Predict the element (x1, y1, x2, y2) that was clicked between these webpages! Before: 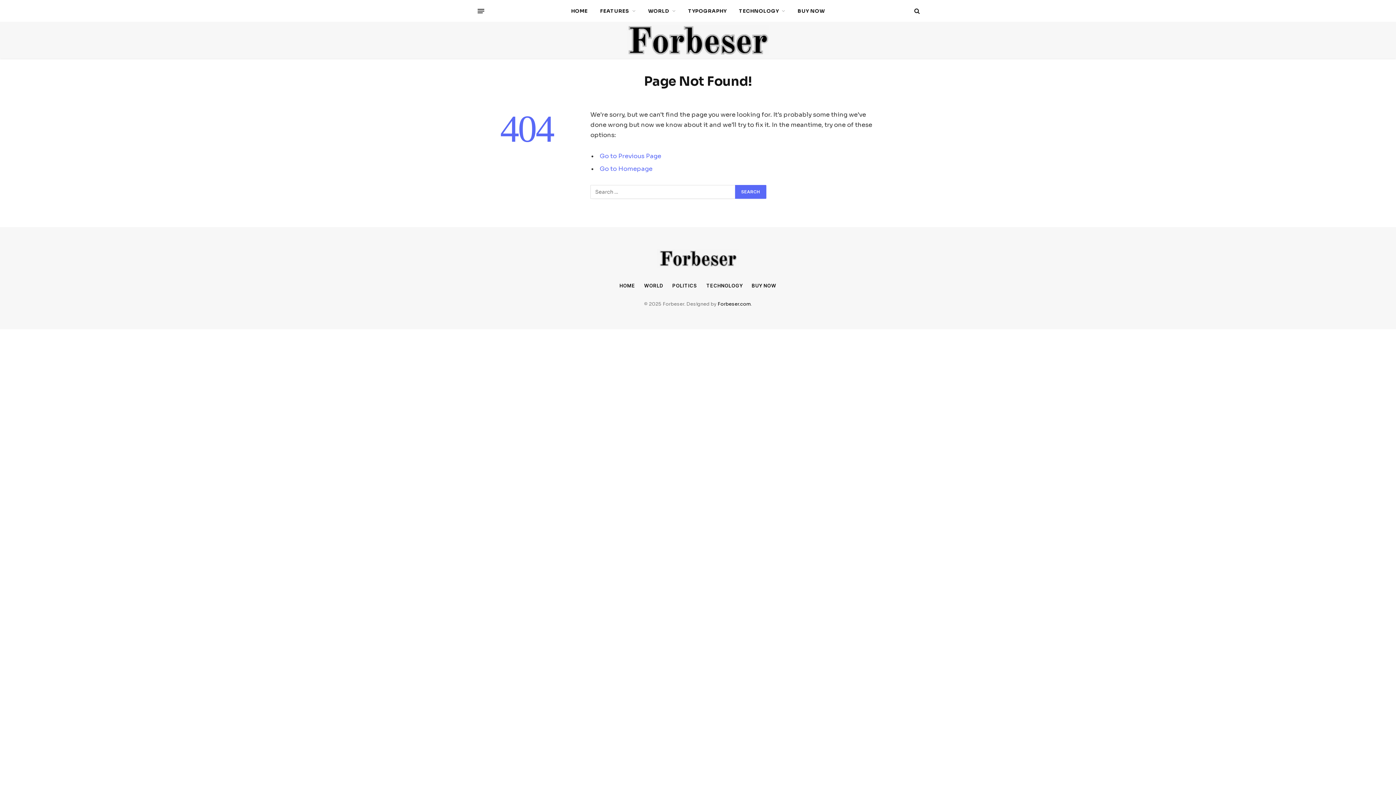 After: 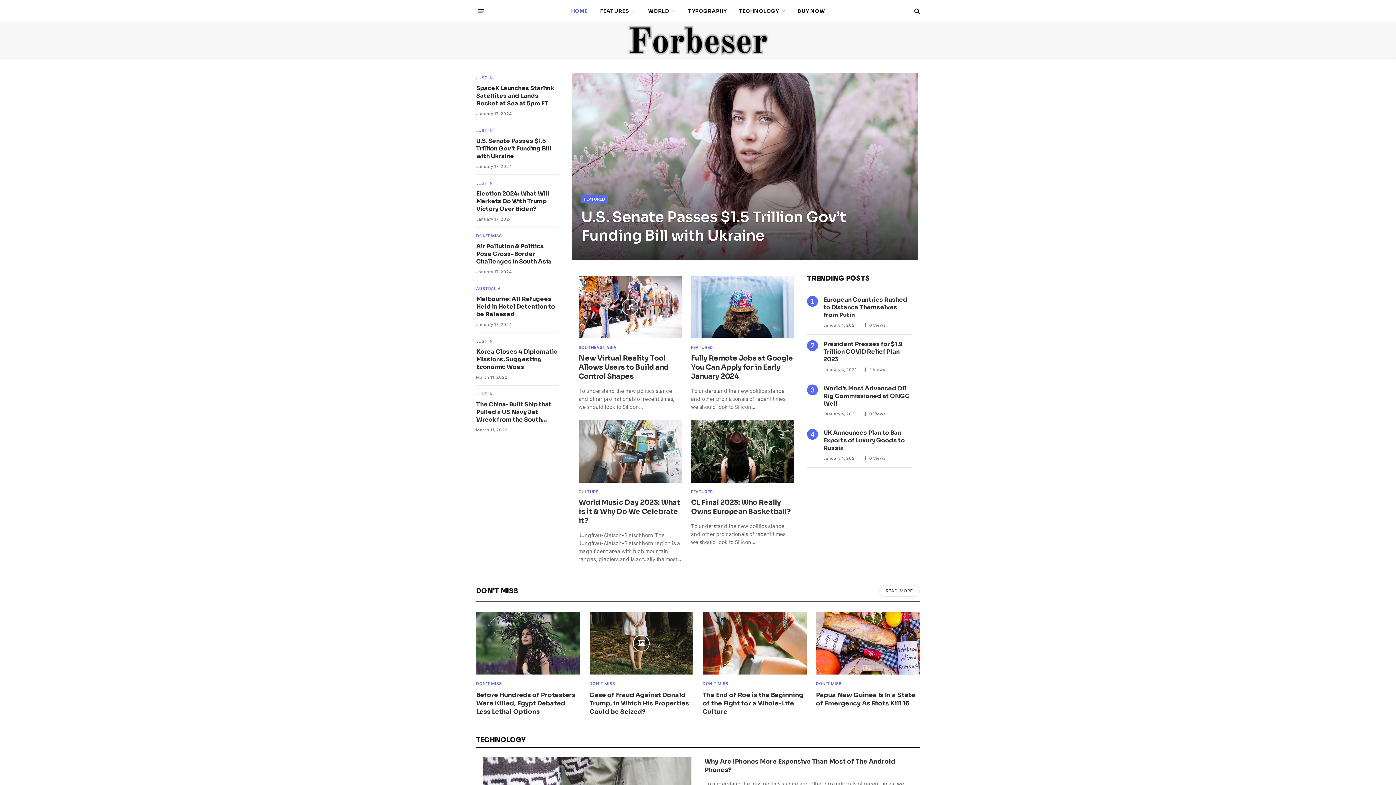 Action: bbox: (565, 0, 594, 21) label: HOME